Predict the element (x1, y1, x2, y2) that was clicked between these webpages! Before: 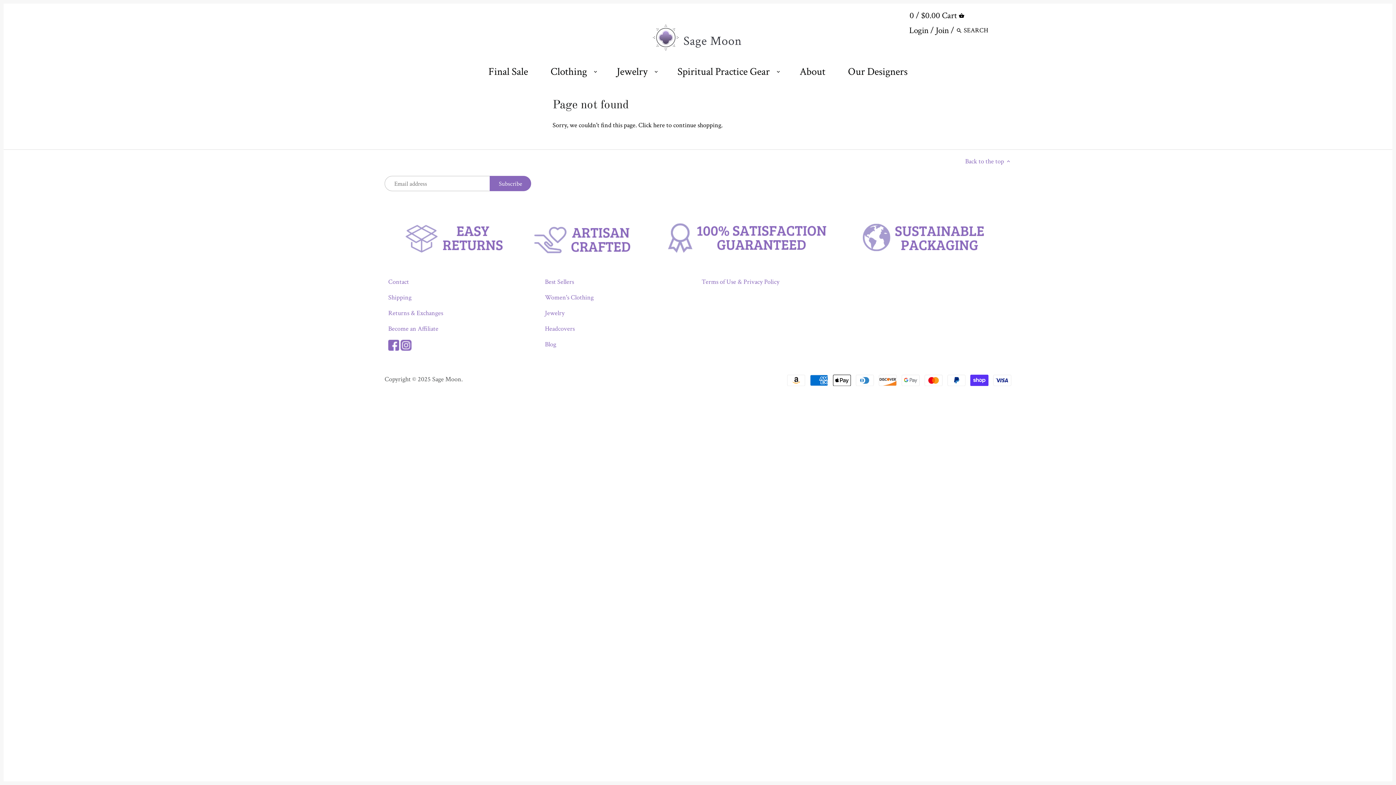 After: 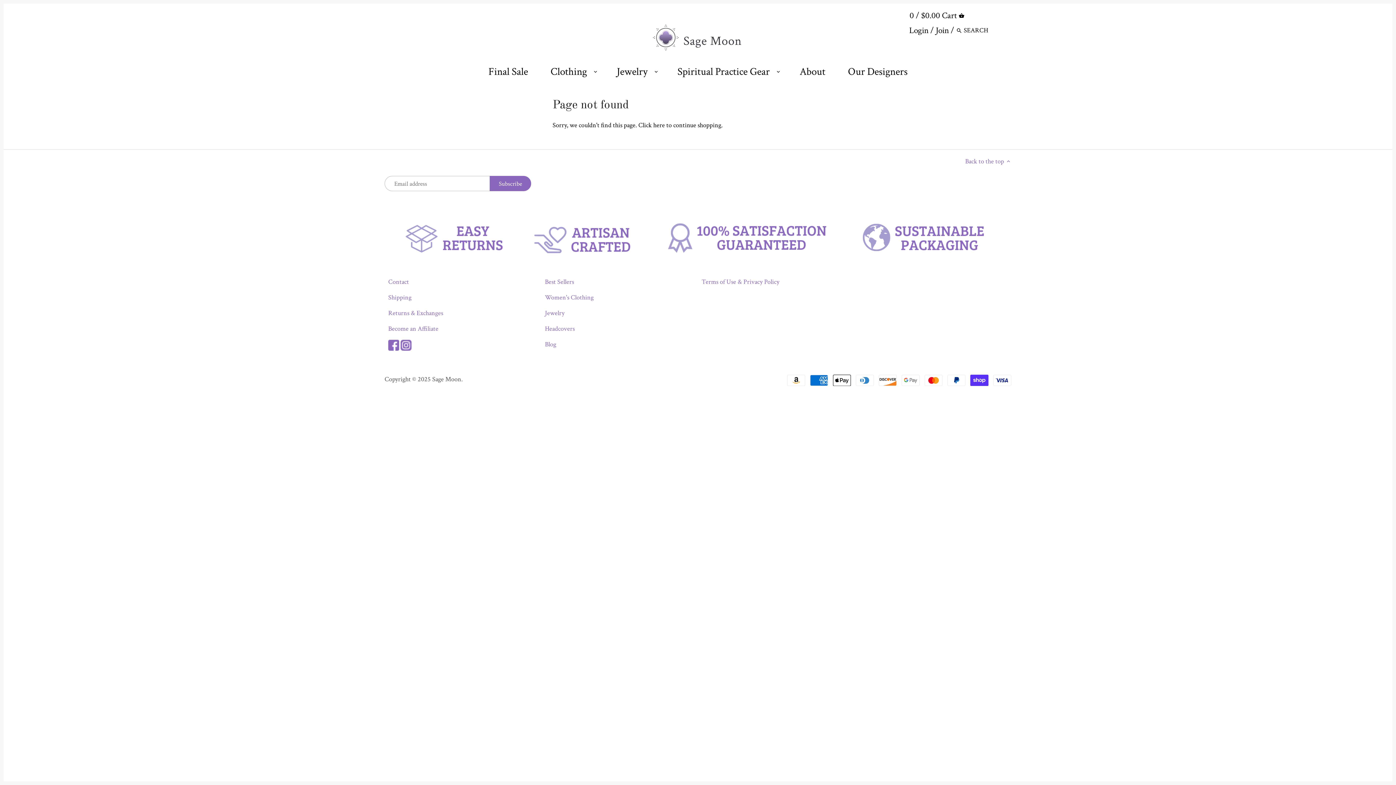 Action: label: Returns & Exchanges bbox: (388, 309, 443, 317)